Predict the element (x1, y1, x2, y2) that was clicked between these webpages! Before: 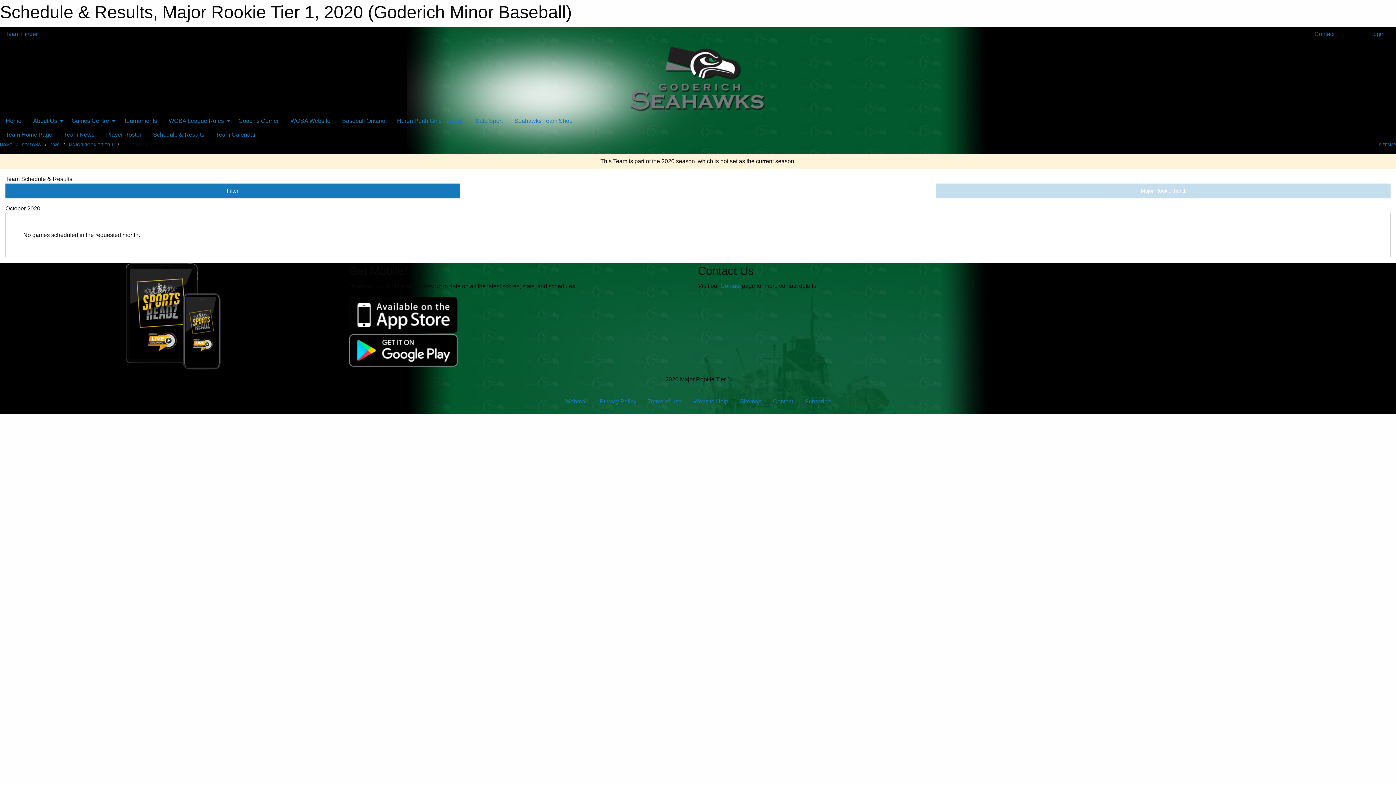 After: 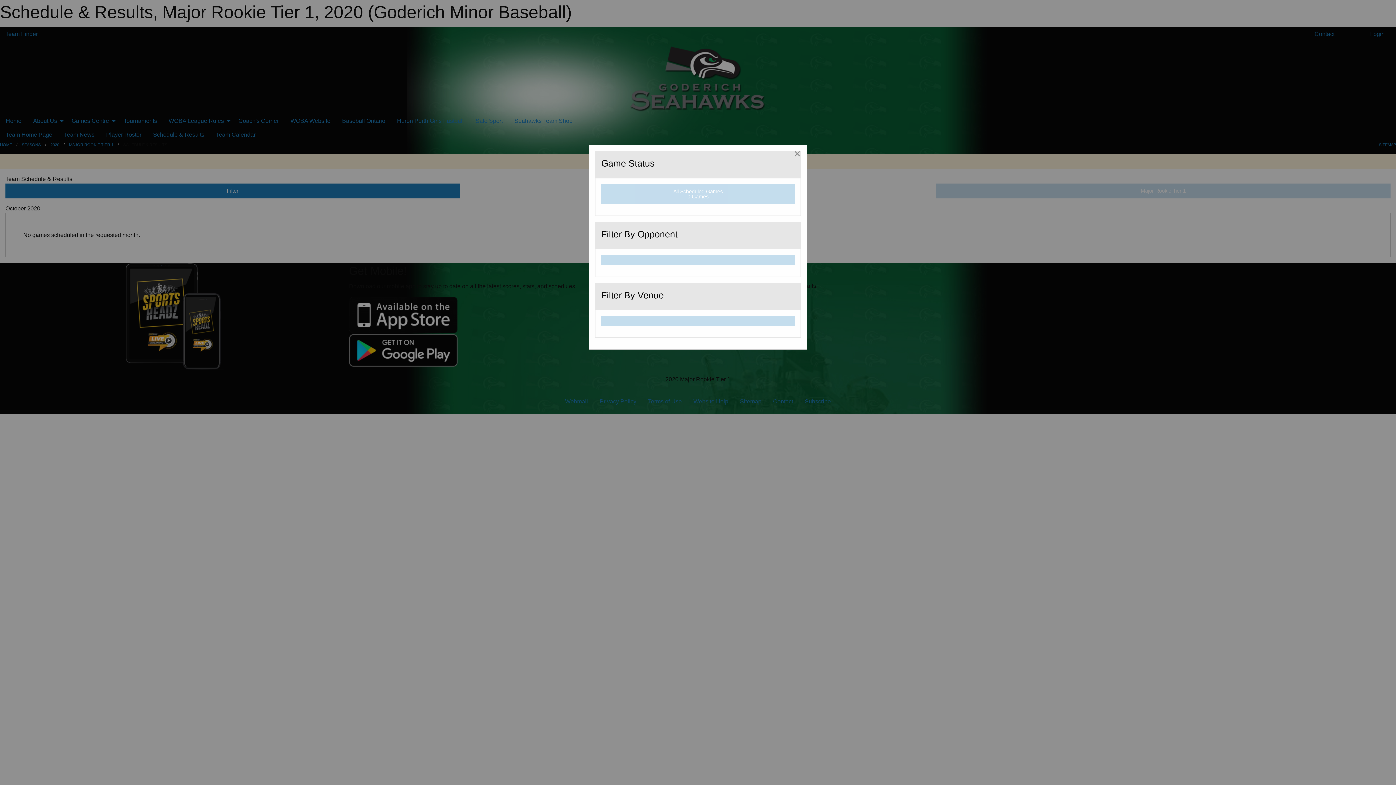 Action: label: Filter bbox: (5, 183, 459, 198)